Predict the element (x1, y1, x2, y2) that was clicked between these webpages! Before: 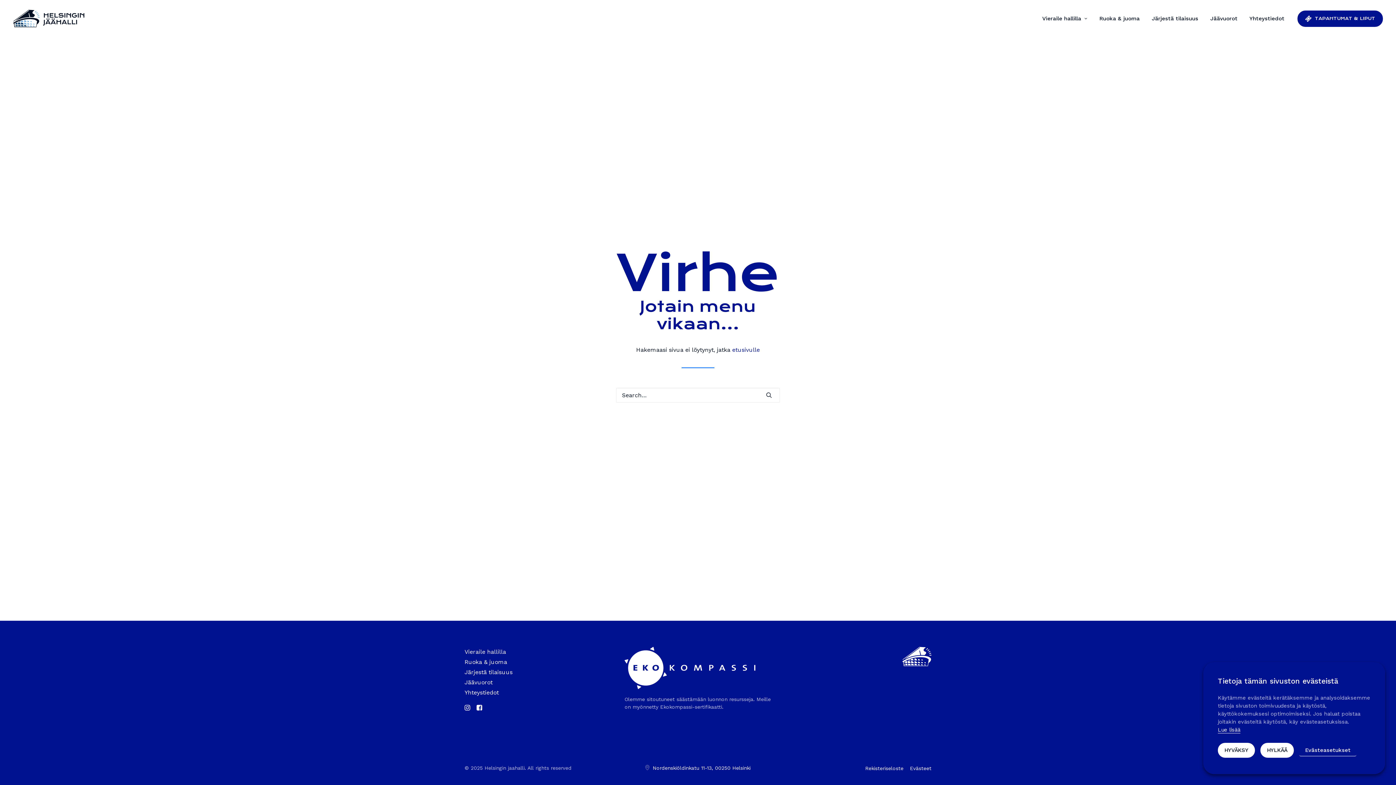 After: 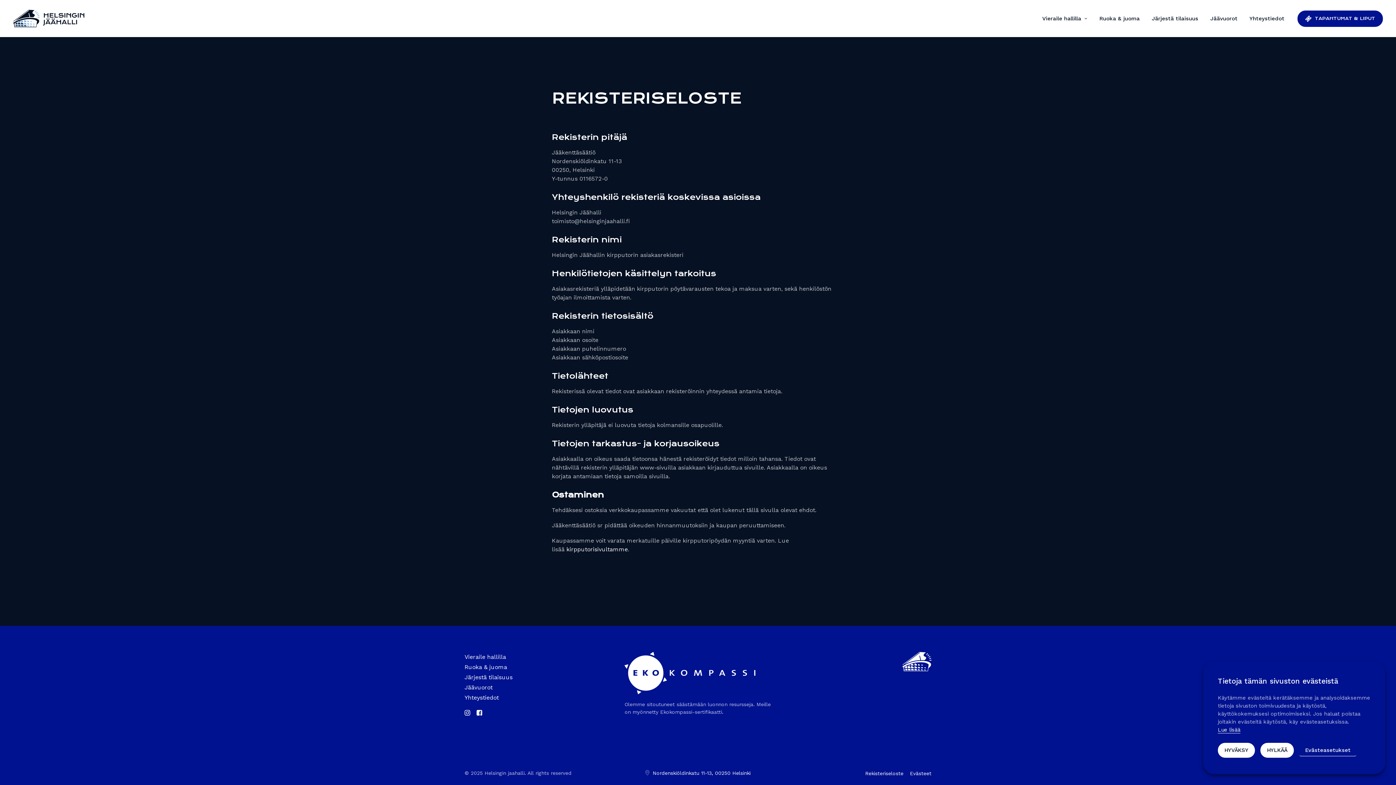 Action: label: Rekisteriseloste bbox: (865, 765, 903, 771)